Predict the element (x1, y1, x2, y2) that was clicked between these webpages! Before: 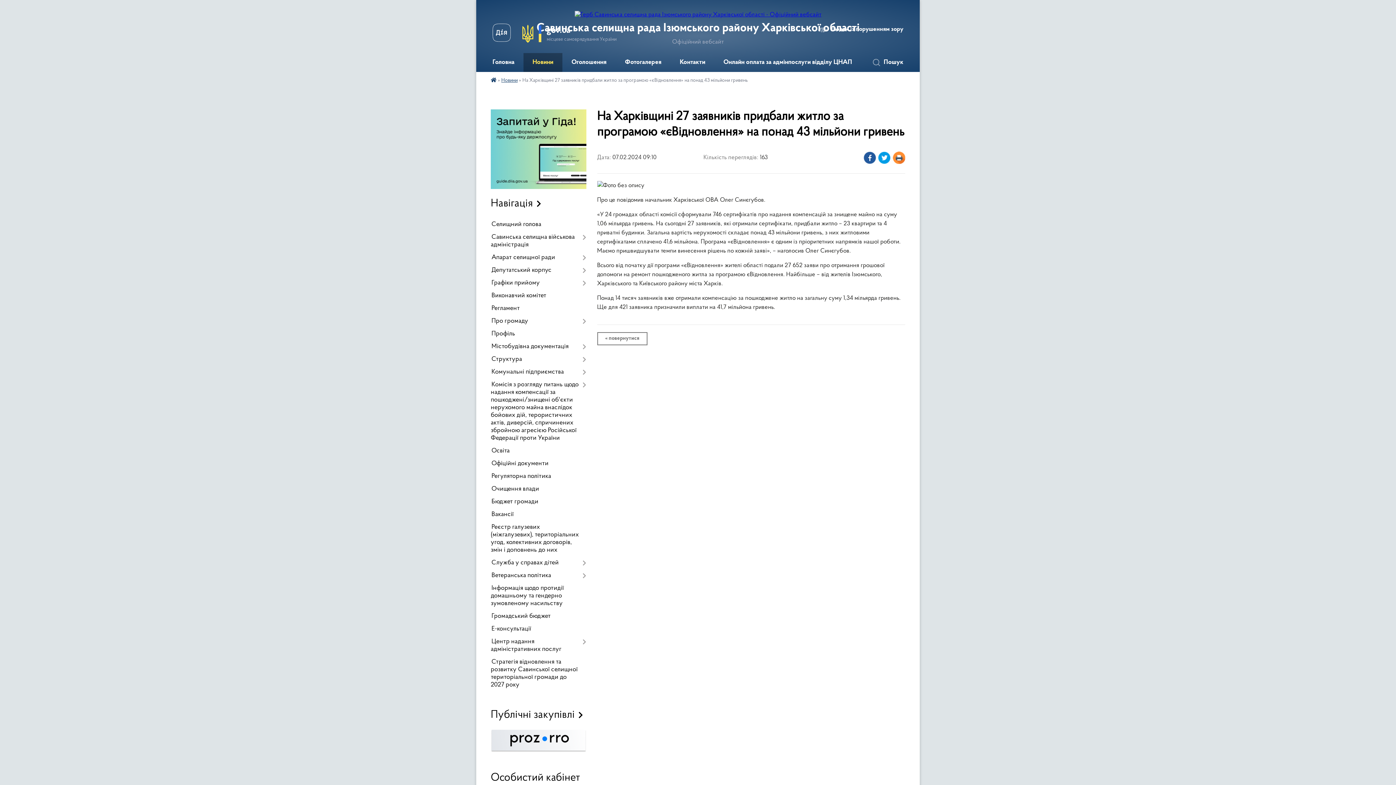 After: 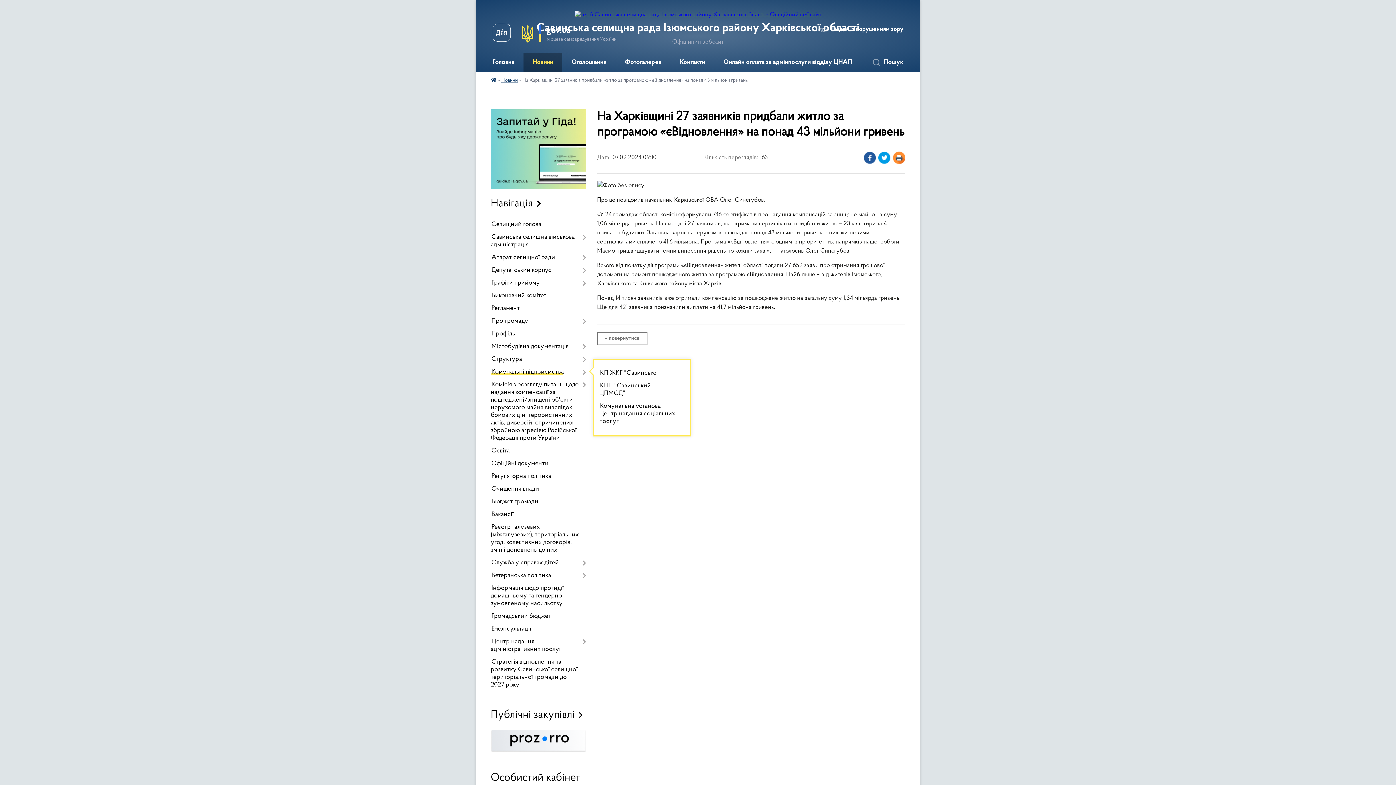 Action: label: Комунальні підприємства bbox: (490, 366, 586, 378)